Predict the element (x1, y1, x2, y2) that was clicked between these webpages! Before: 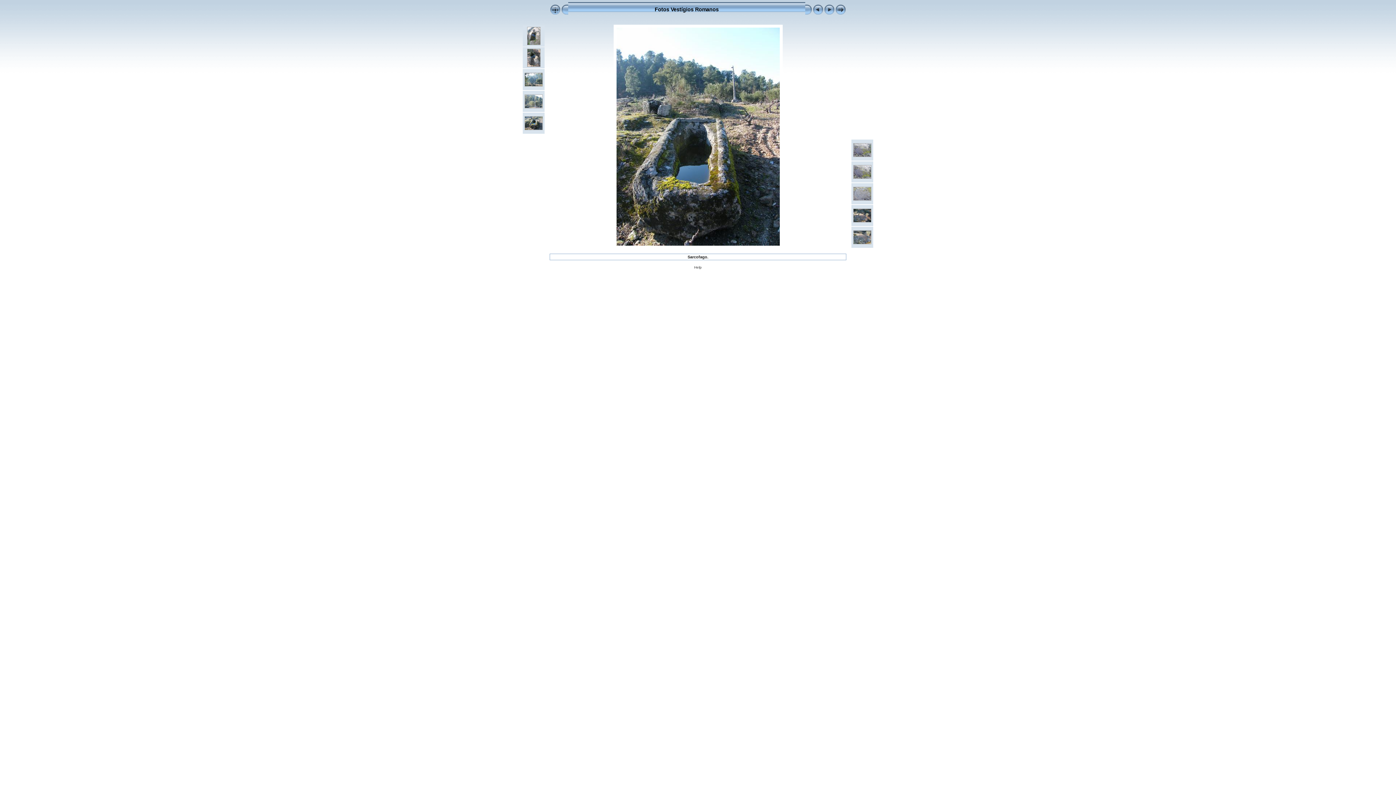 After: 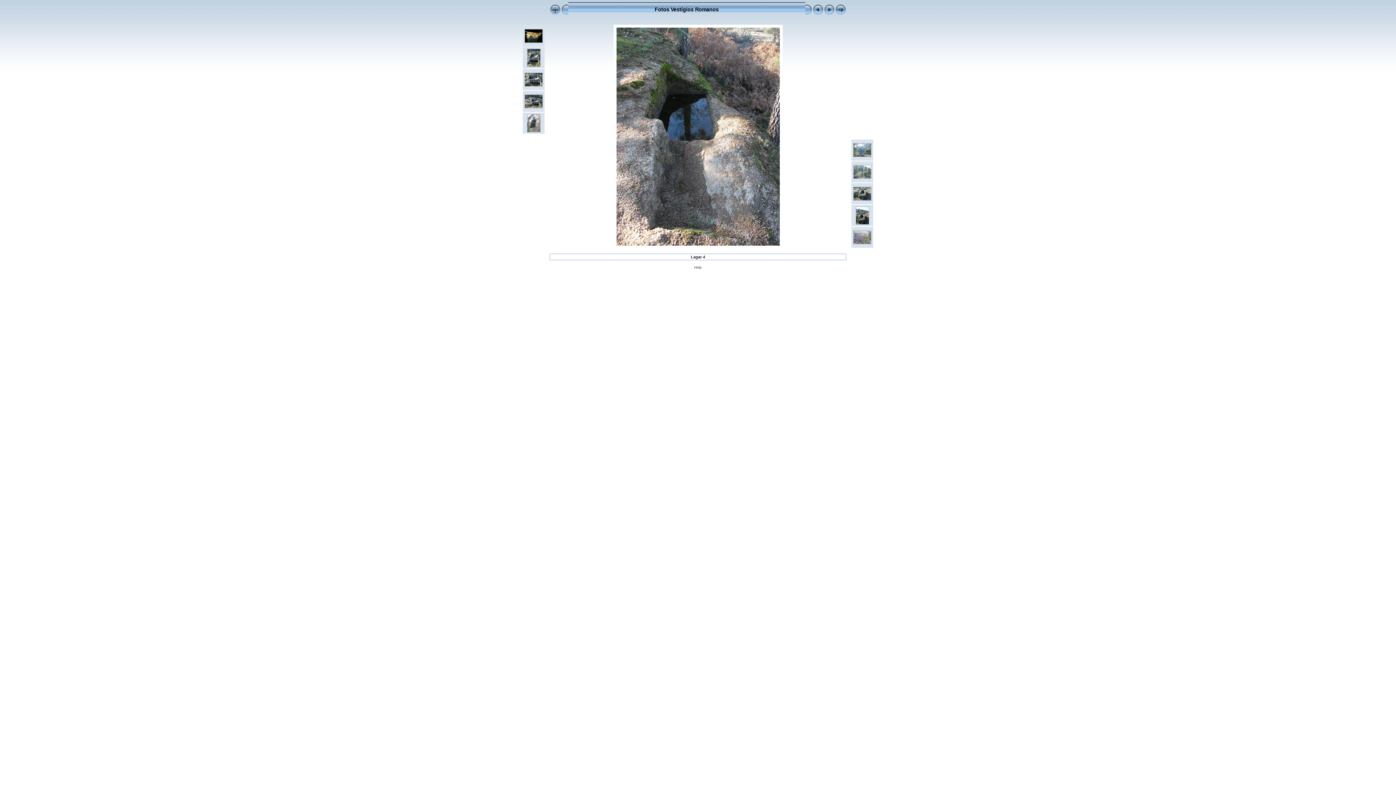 Action: bbox: (527, 62, 540, 68)